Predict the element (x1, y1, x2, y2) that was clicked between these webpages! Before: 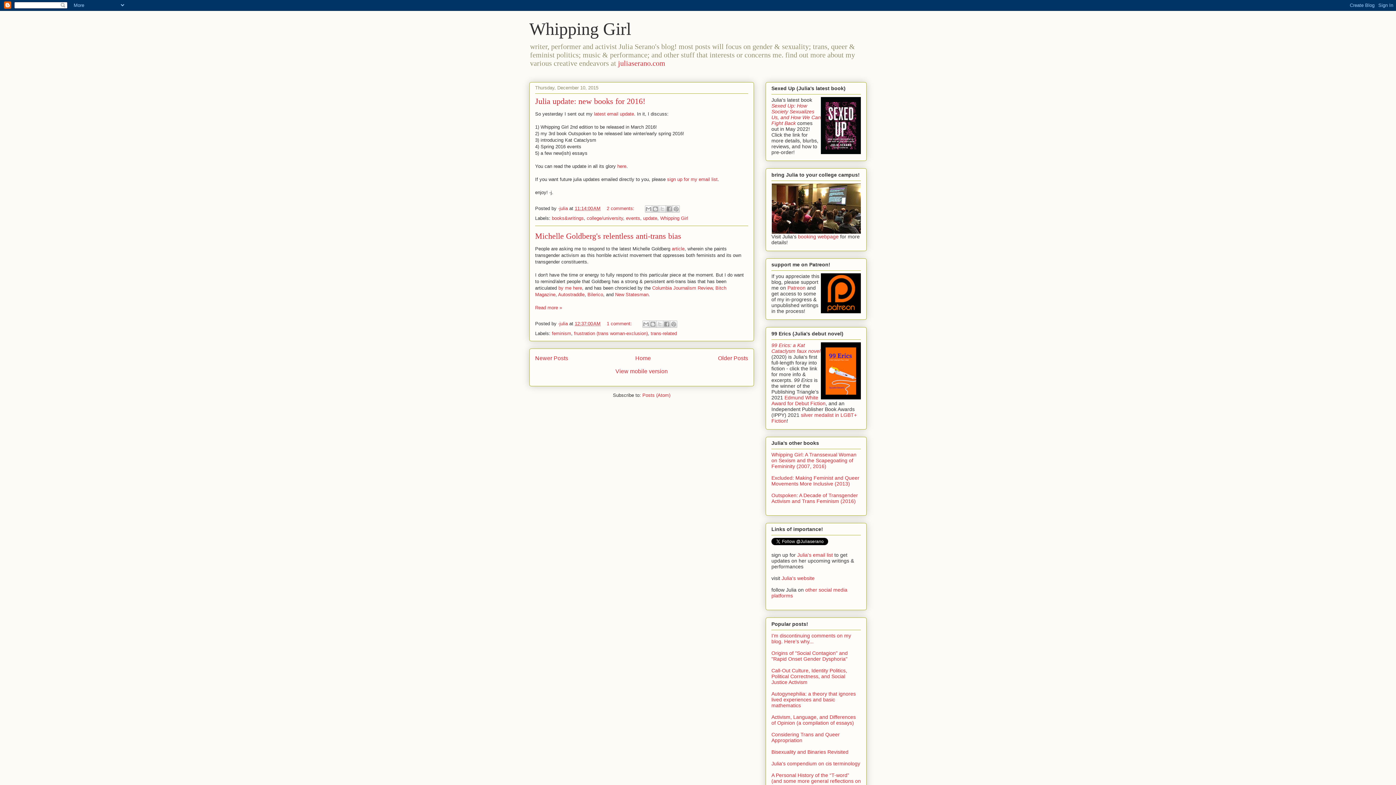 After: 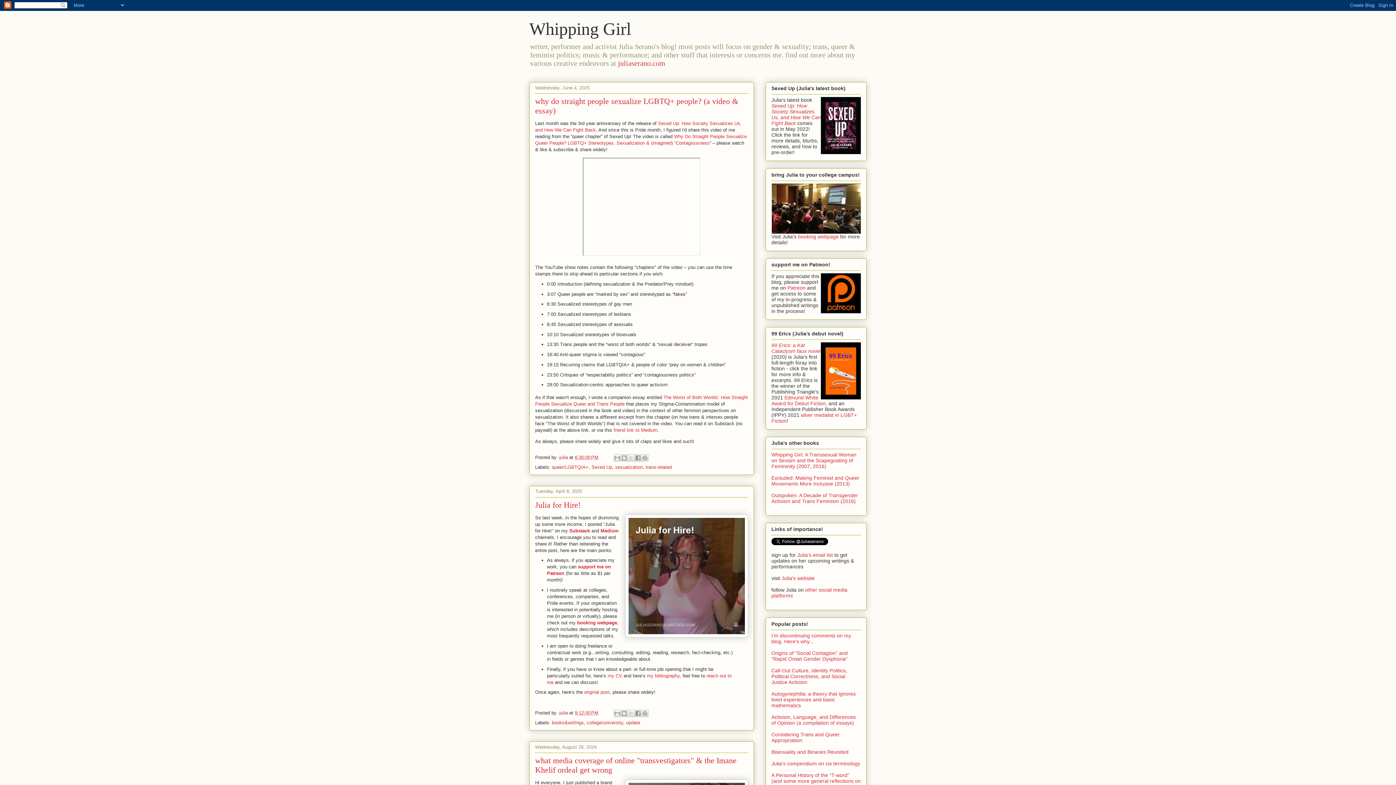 Action: bbox: (635, 355, 651, 361) label: Home